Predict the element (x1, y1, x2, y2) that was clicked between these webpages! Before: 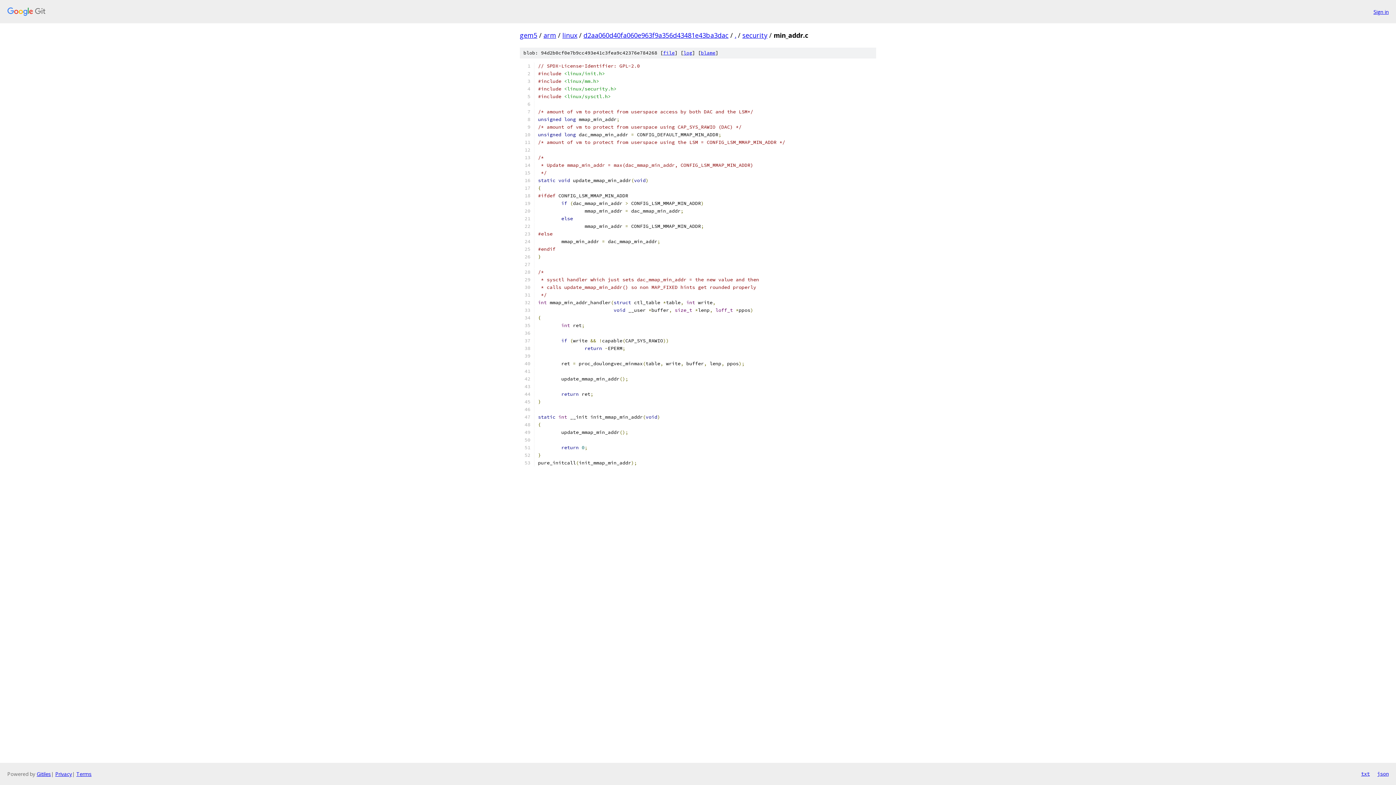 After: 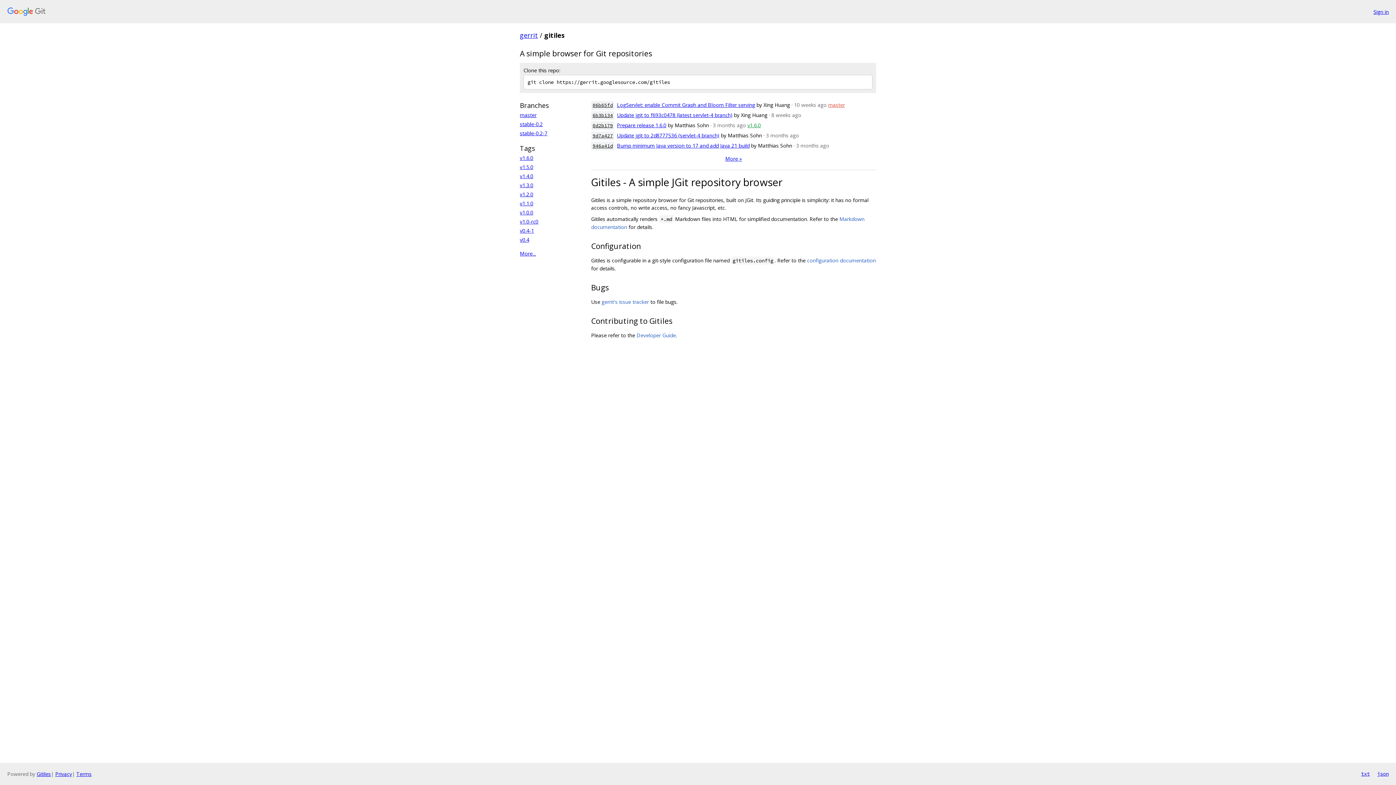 Action: bbox: (36, 770, 50, 777) label: Gitiles